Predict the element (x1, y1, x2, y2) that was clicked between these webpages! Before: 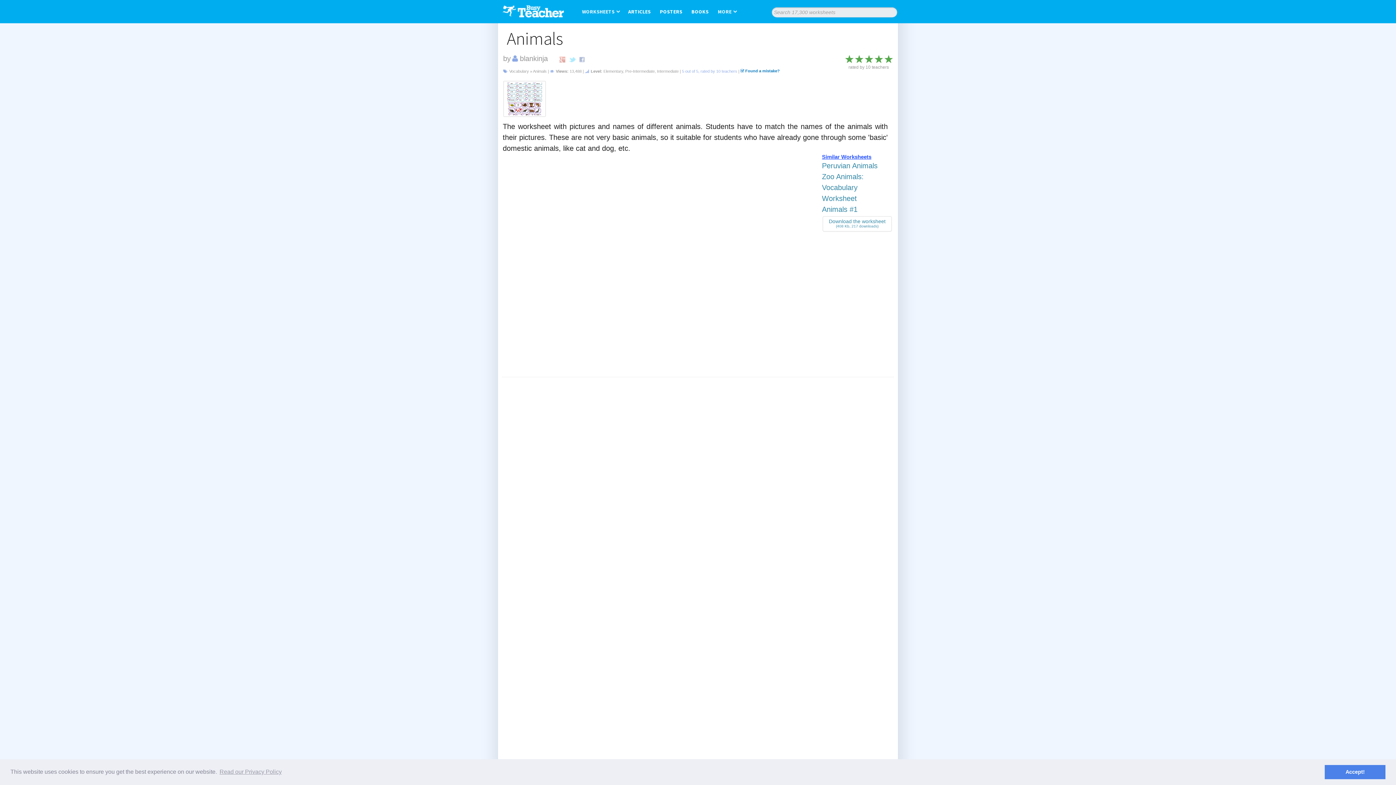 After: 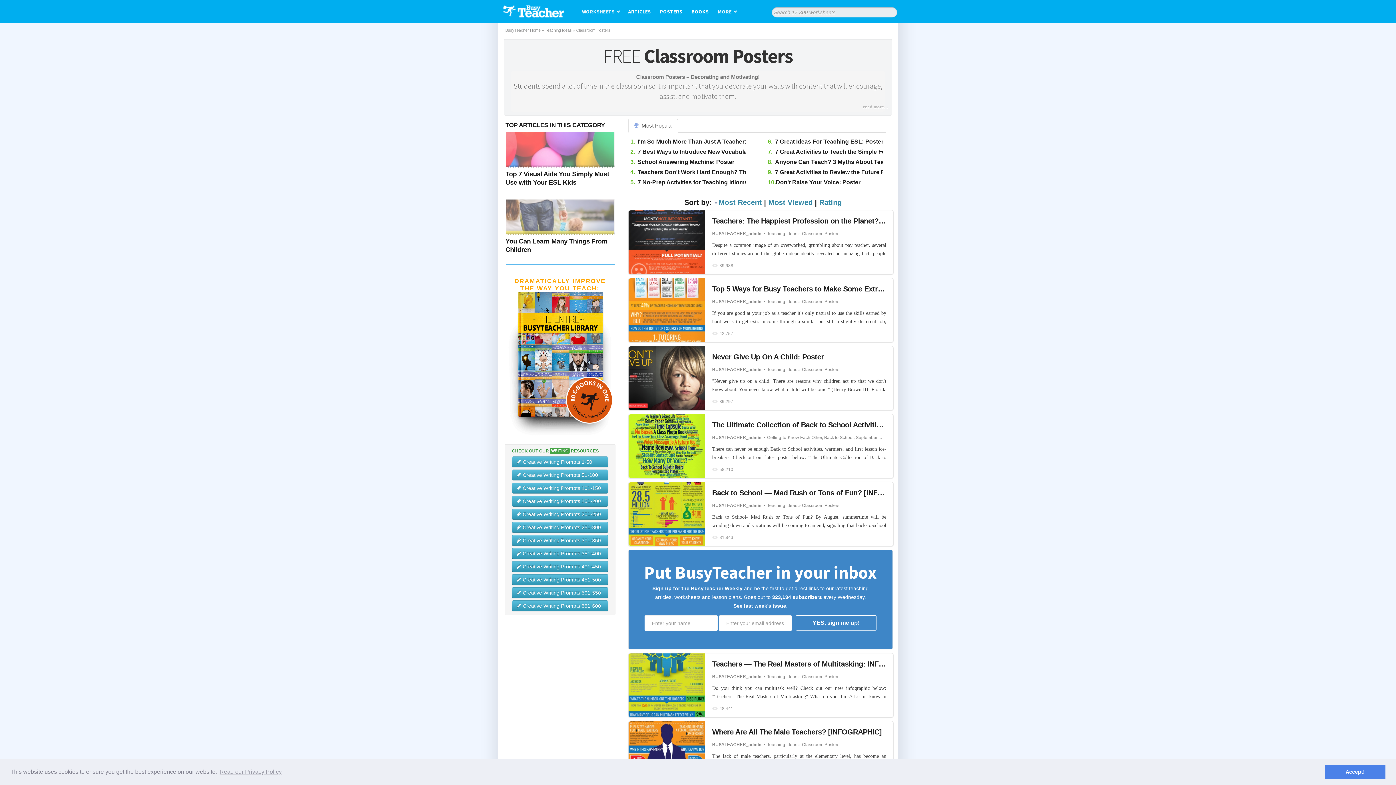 Action: label: POSTERS bbox: (660, 8, 682, 14)